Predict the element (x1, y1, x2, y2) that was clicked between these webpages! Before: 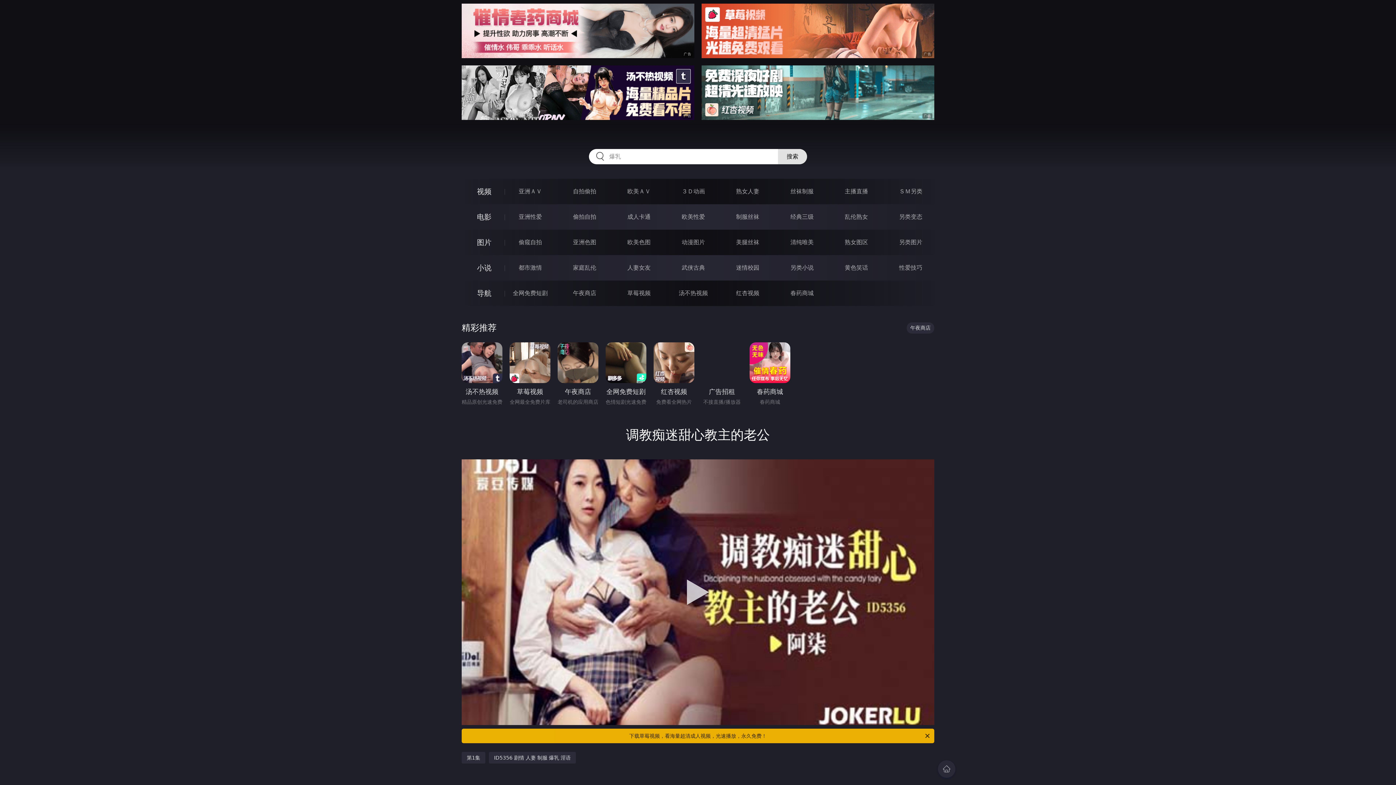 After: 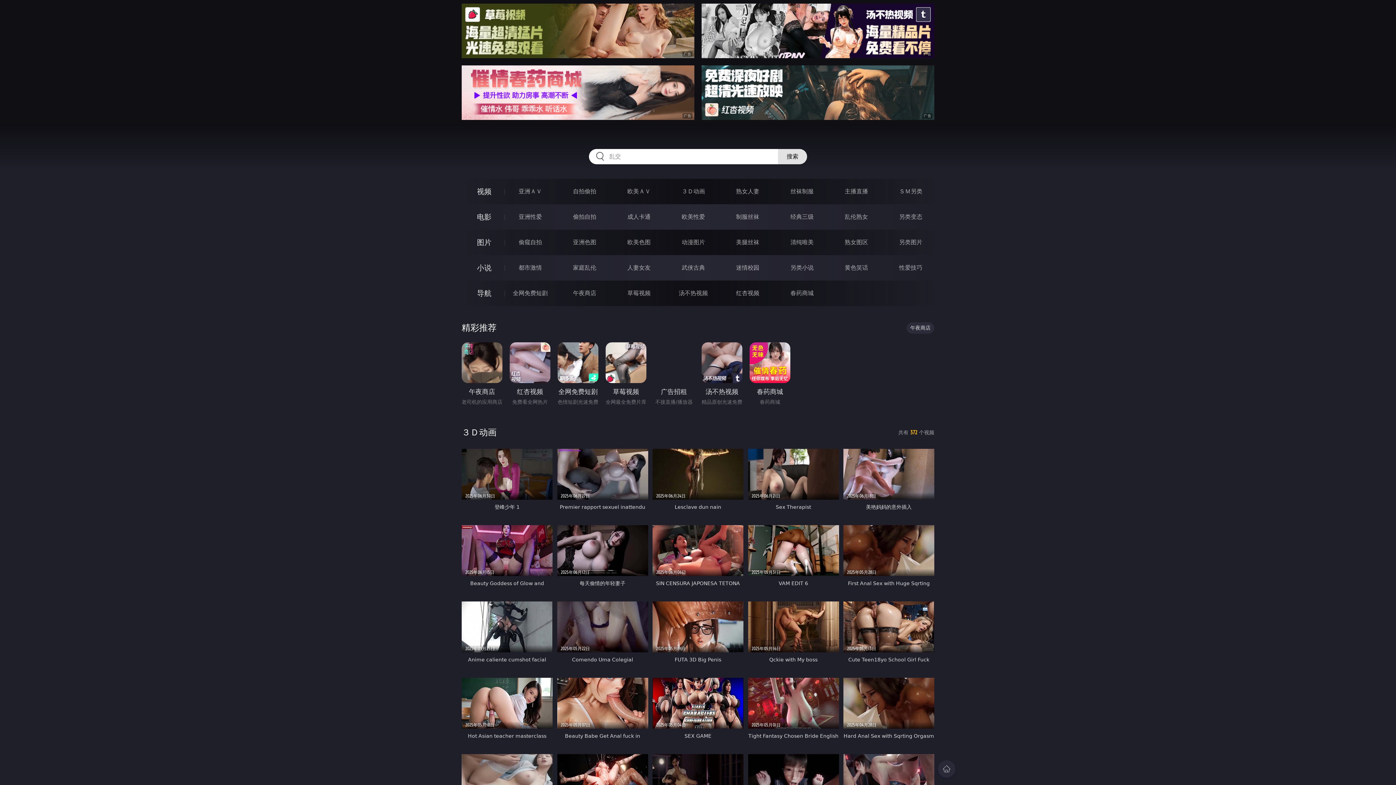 Action: label: ３Ｄ动画 bbox: (681, 188, 705, 194)